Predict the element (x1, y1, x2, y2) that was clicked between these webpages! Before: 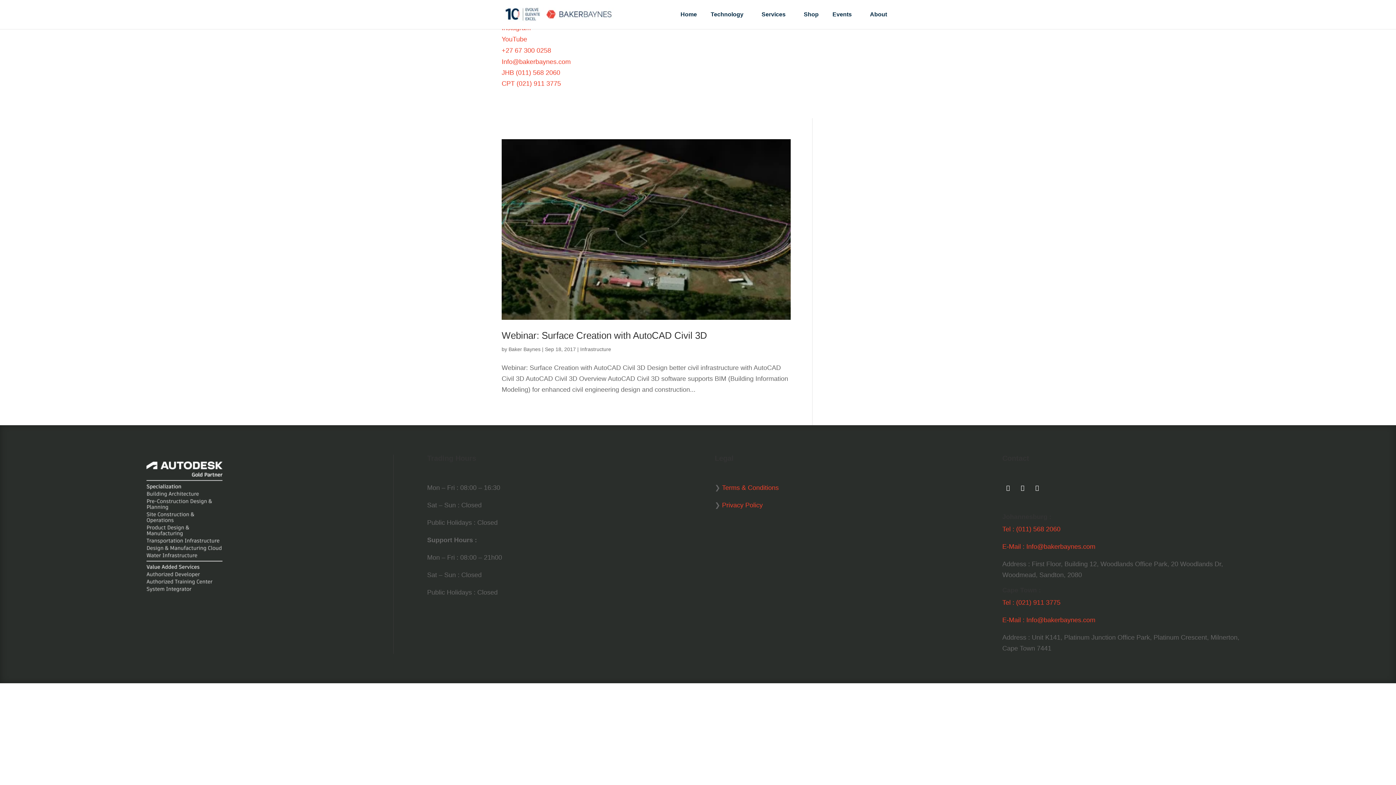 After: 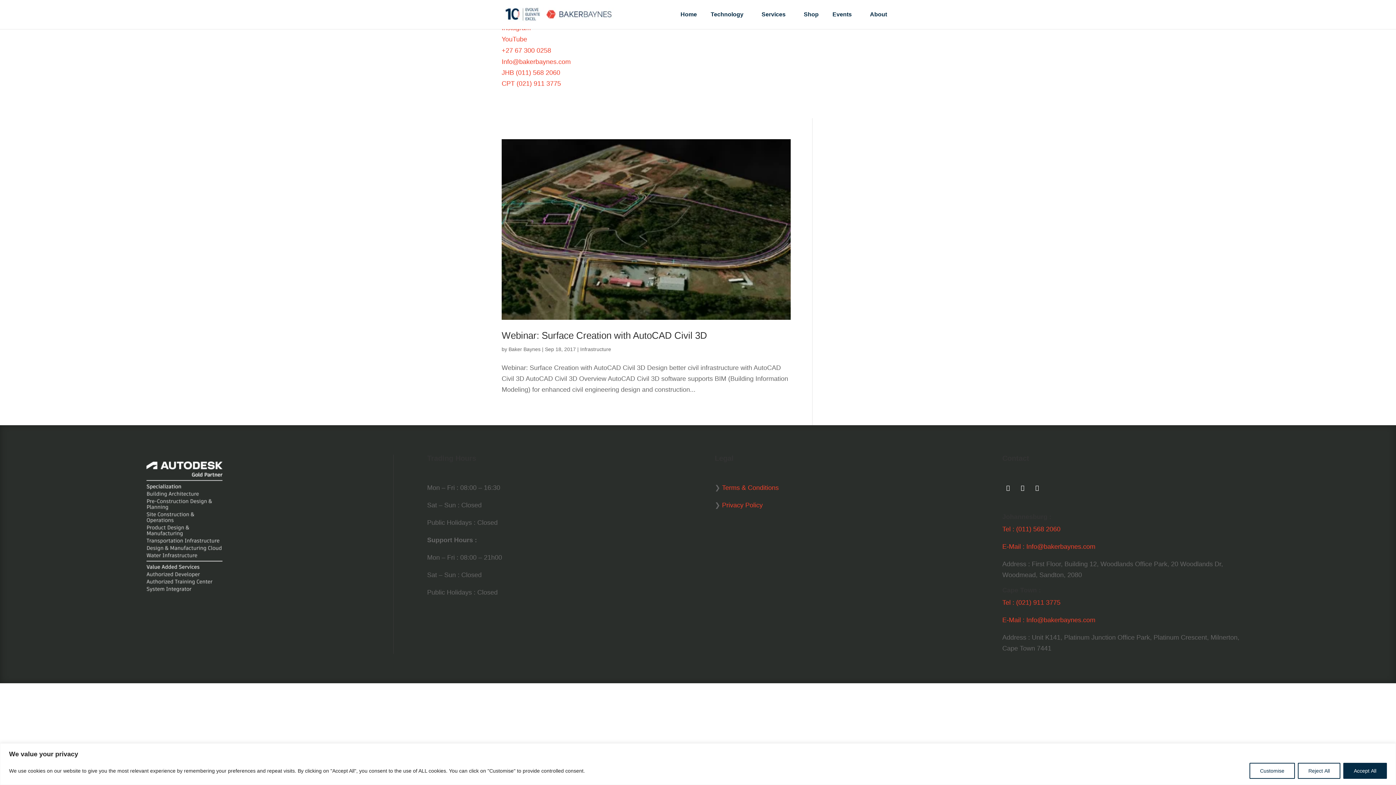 Action: label: JHB (011) 568 2060 bbox: (501, 69, 560, 76)